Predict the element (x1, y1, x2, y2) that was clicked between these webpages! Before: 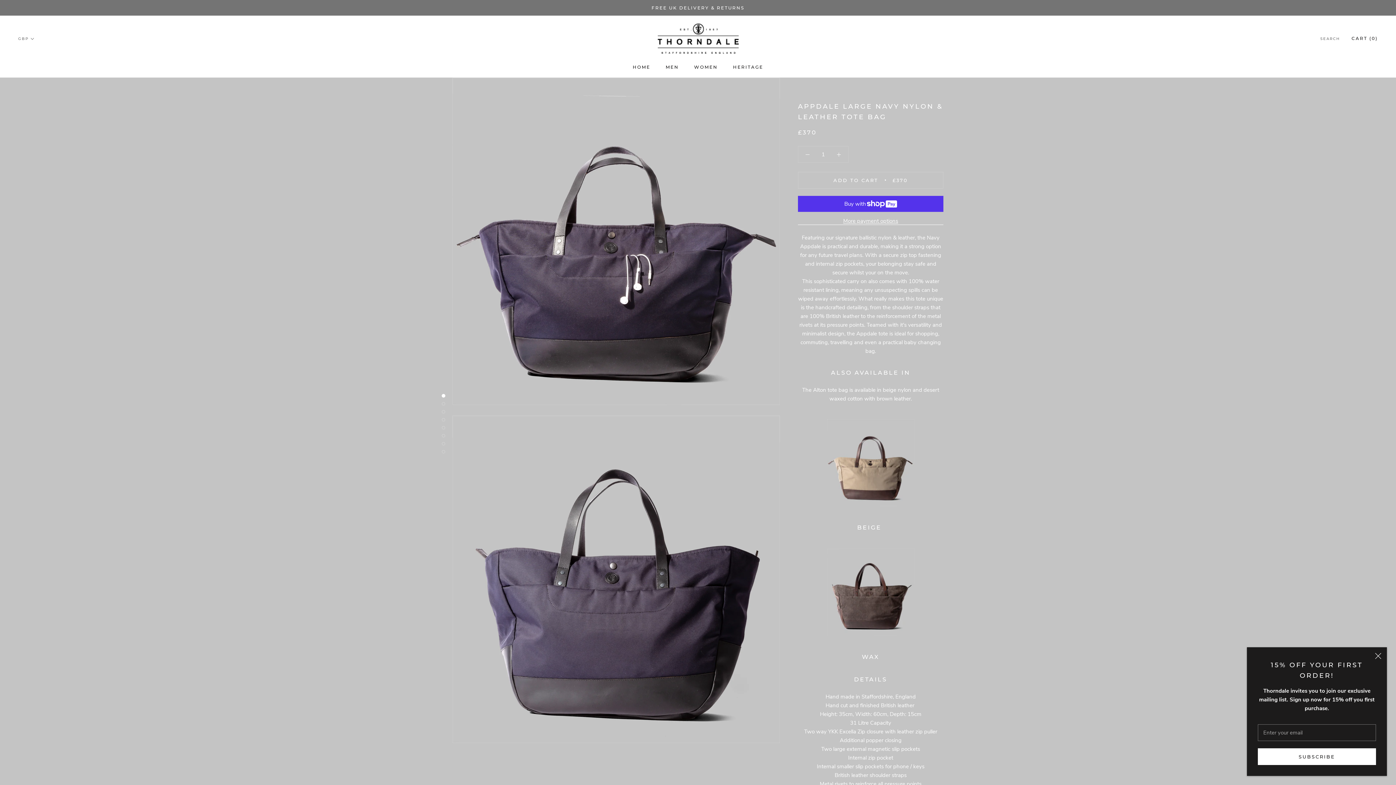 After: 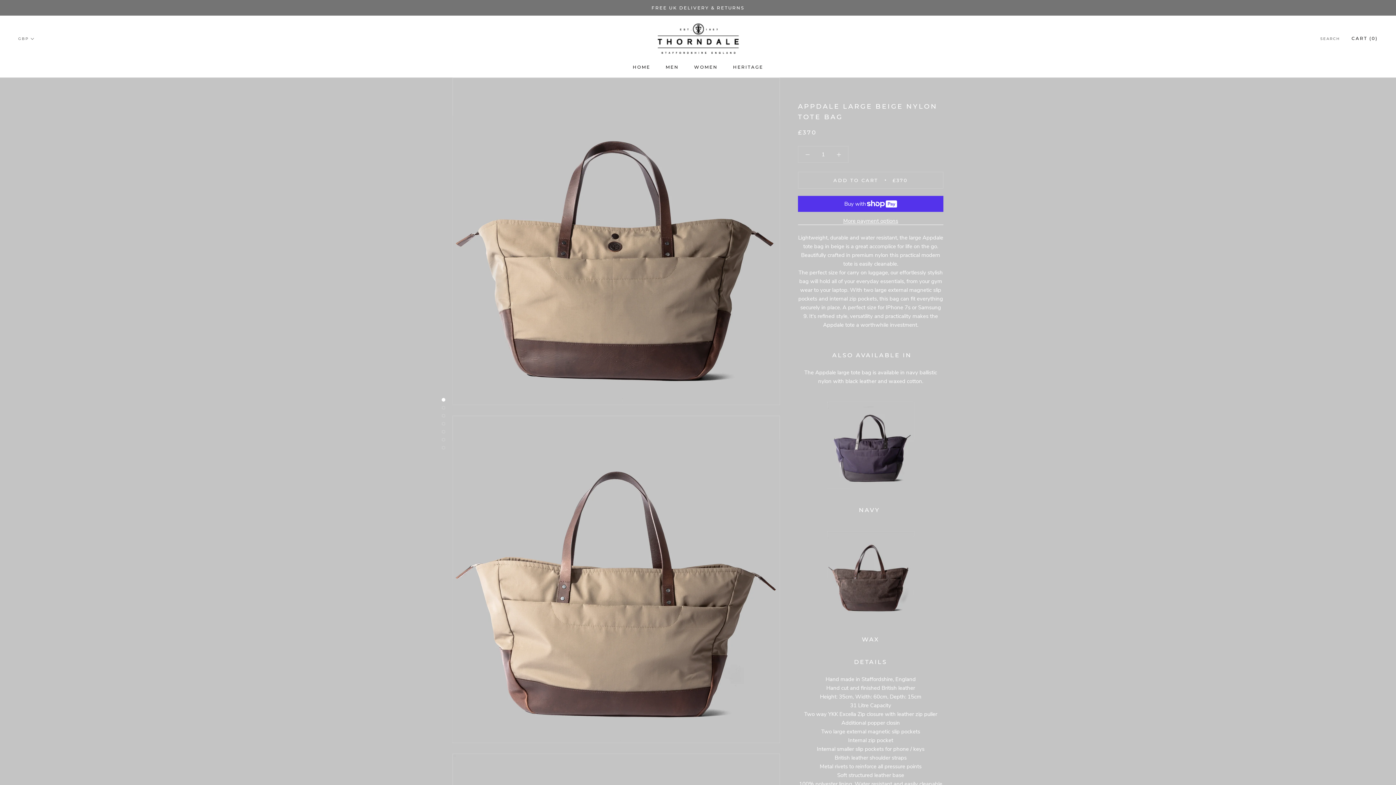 Action: bbox: (798, 419, 943, 507)